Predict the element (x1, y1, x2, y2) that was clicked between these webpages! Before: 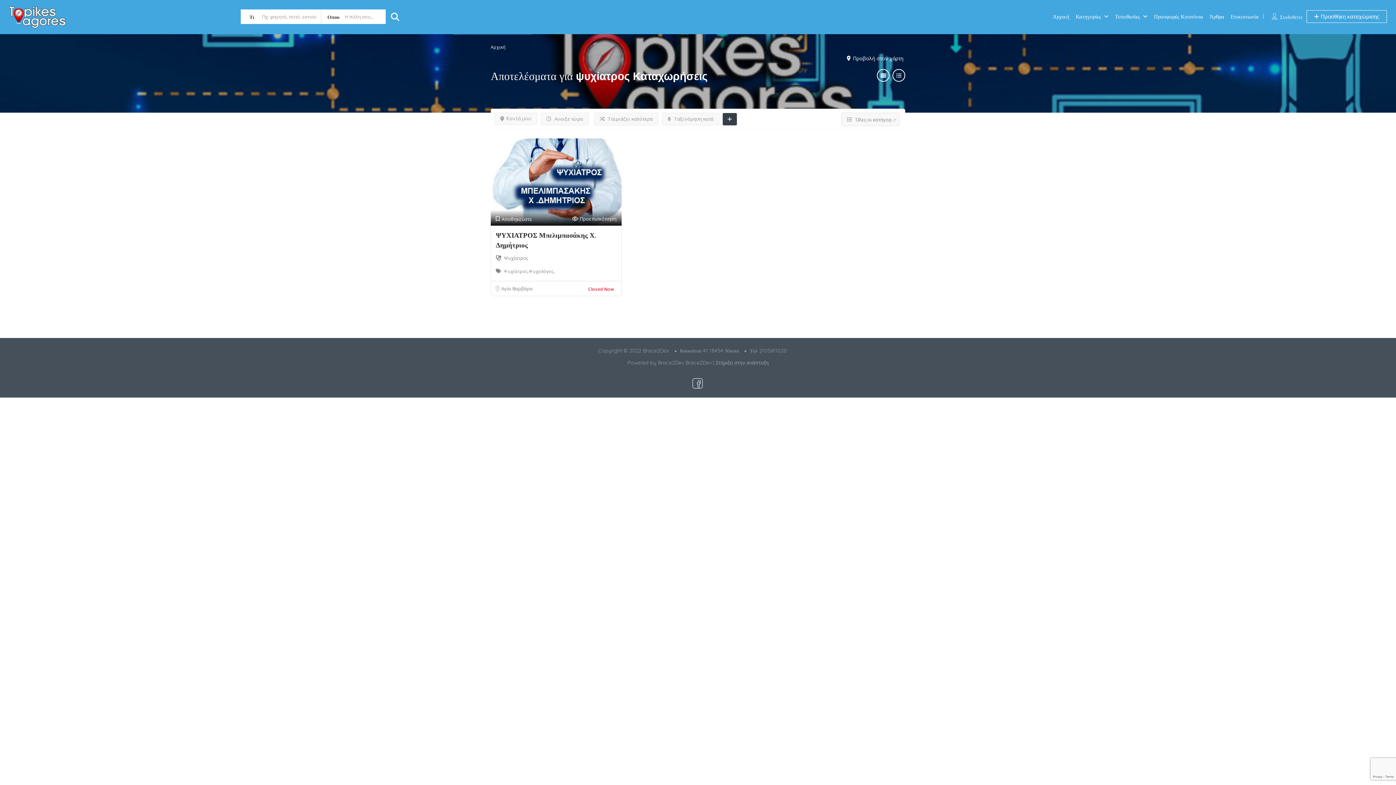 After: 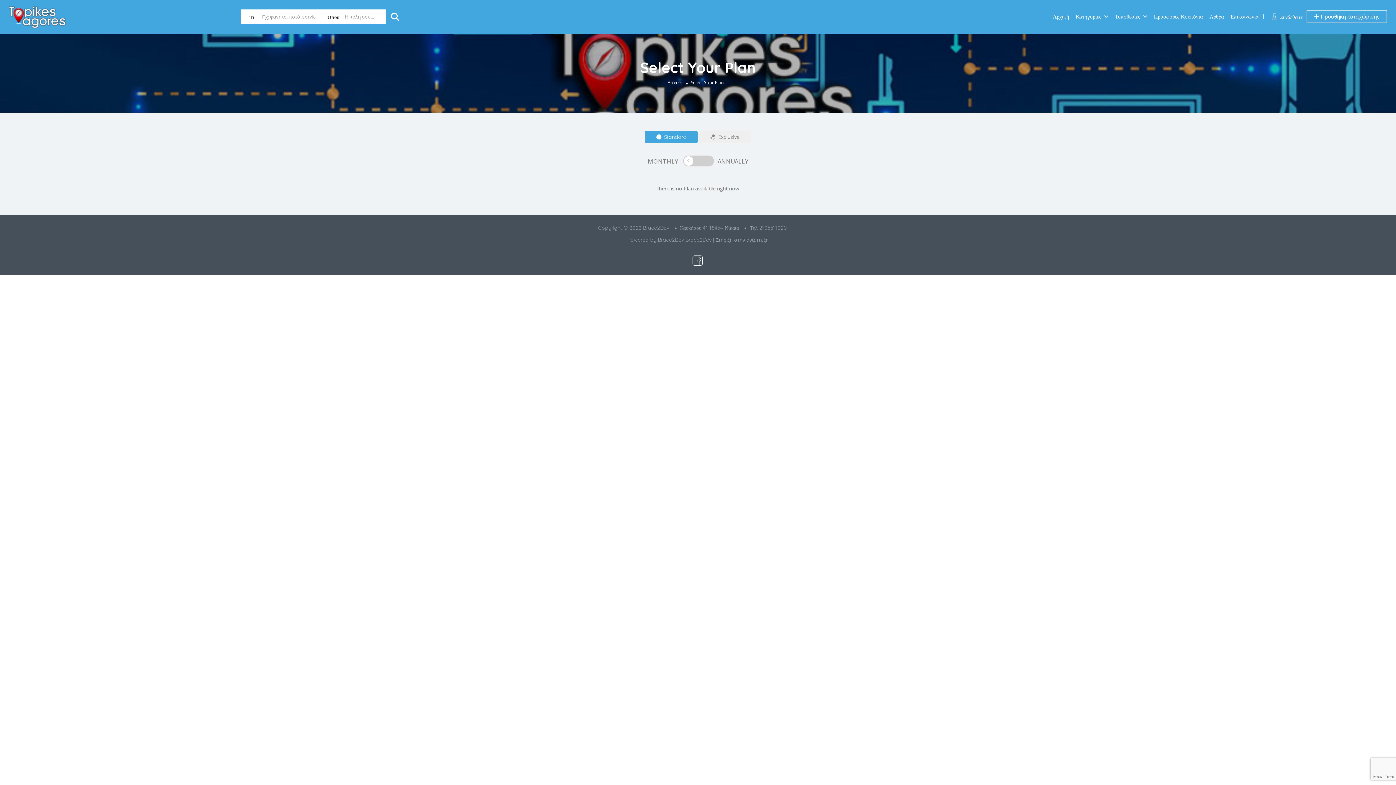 Action: bbox: (1306, 10, 1387, 22) label:  Προσθήκη καταχώρισης